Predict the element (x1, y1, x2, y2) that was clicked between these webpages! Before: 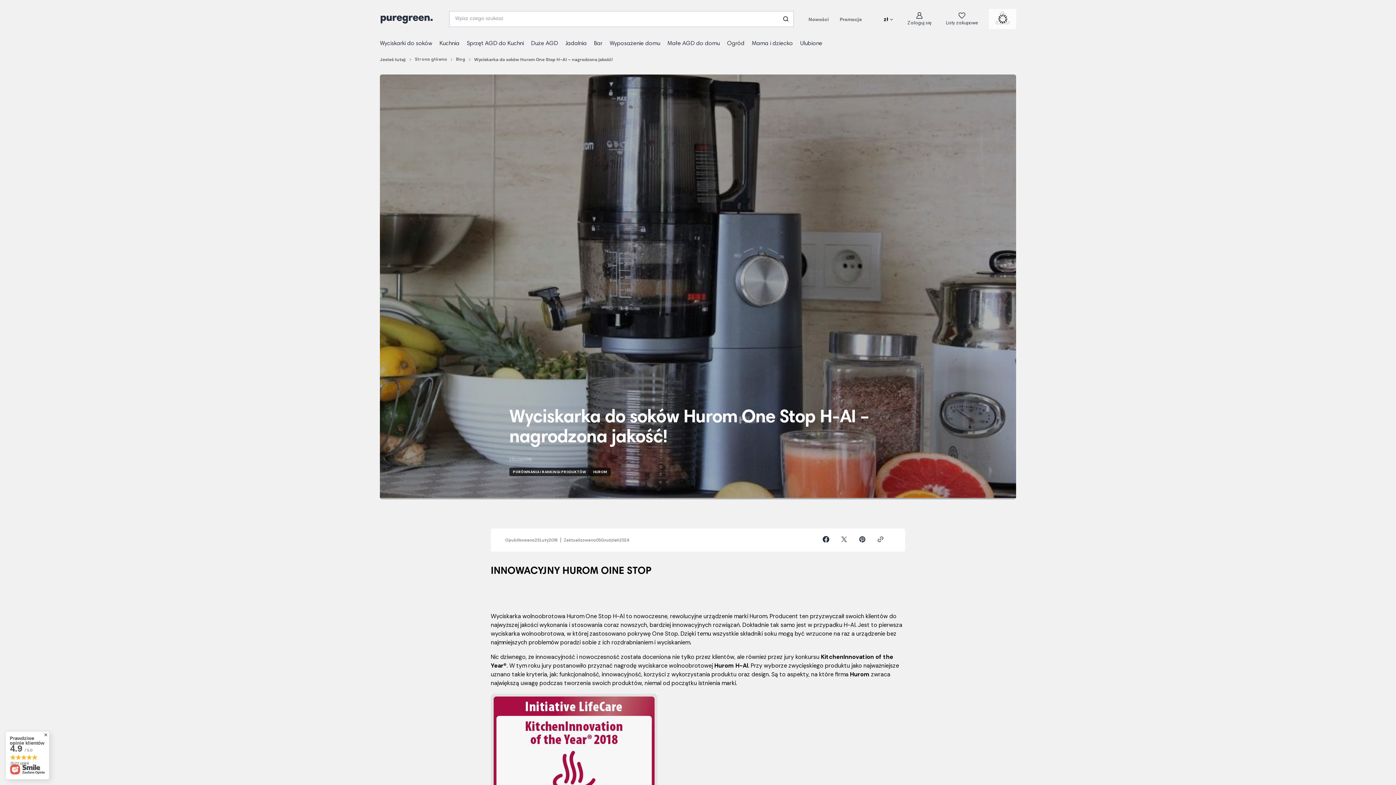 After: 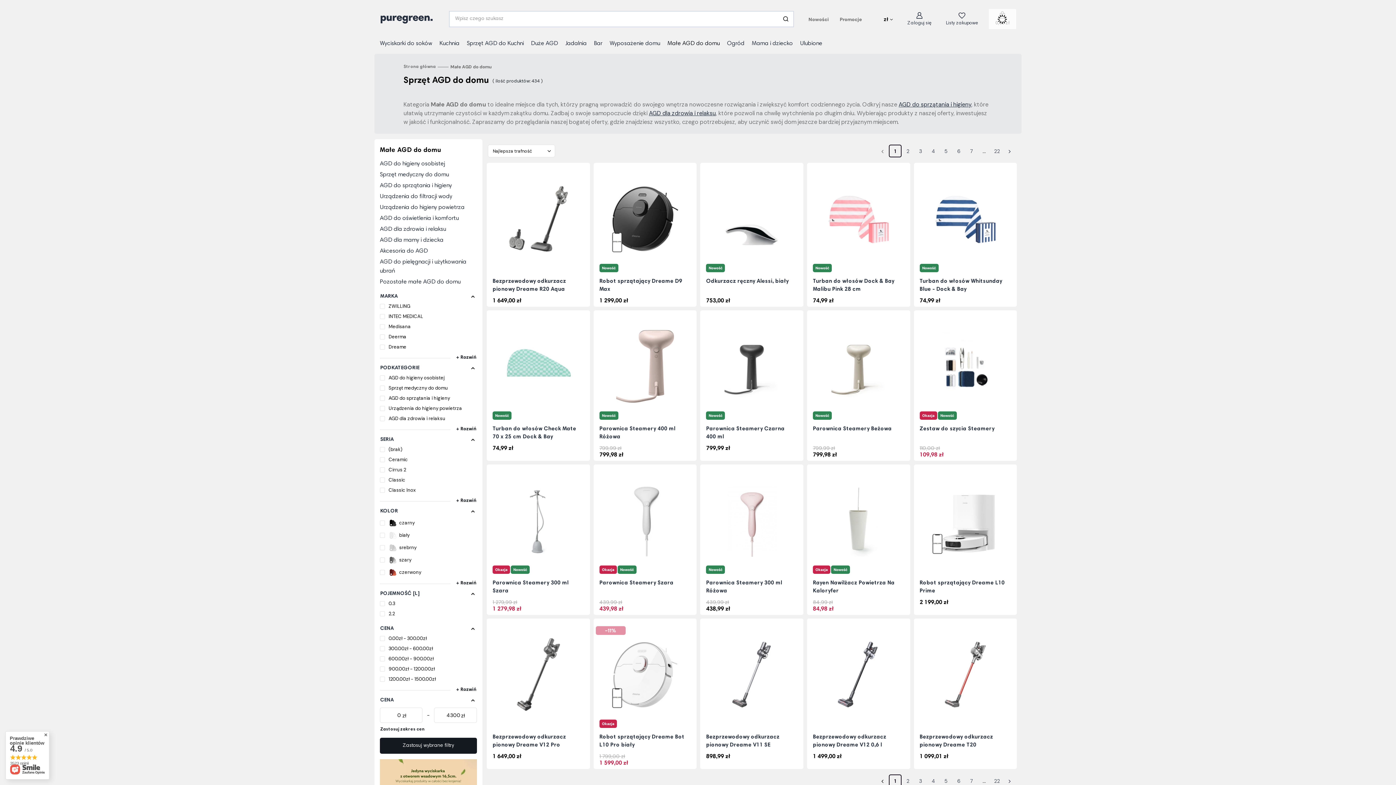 Action: label: Małe AGD do domu bbox: (664, 38, 723, 50)